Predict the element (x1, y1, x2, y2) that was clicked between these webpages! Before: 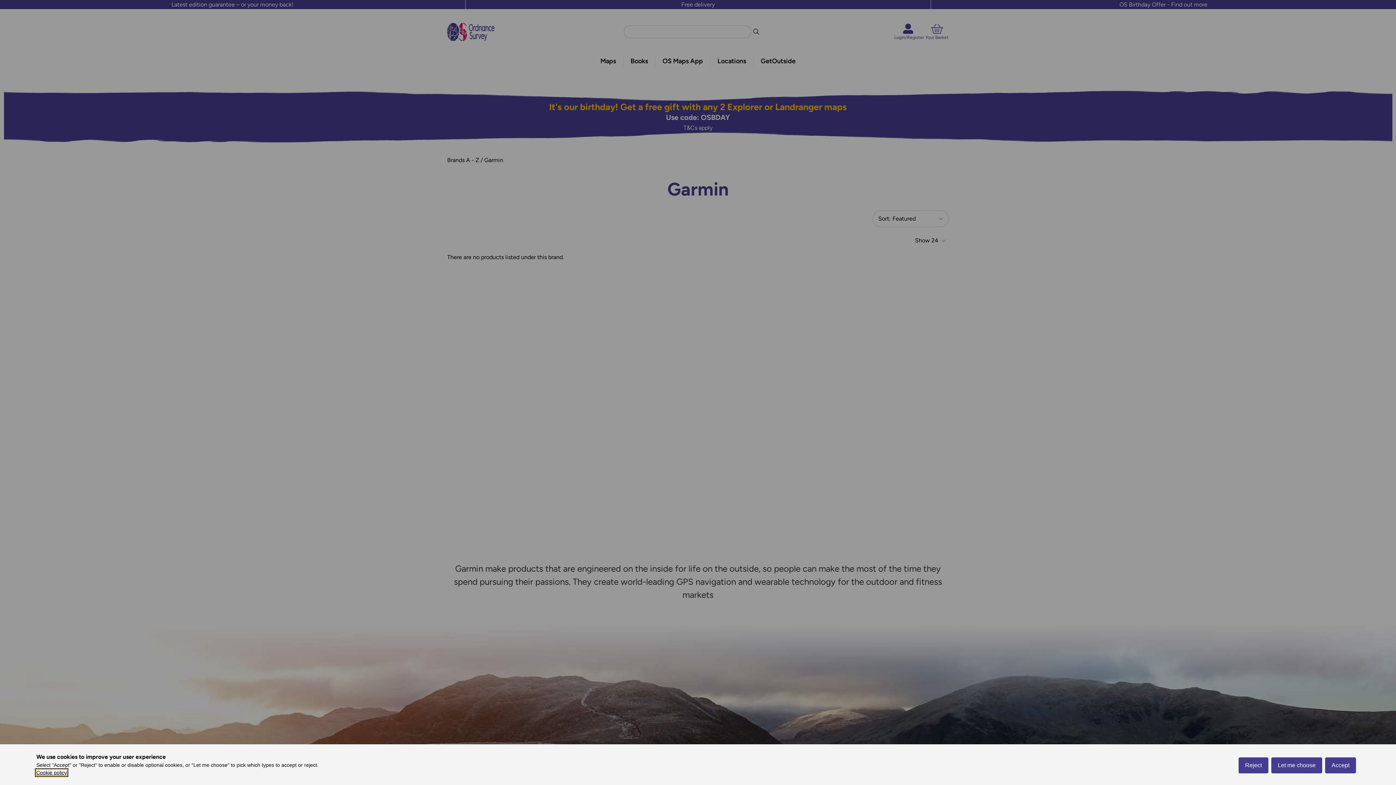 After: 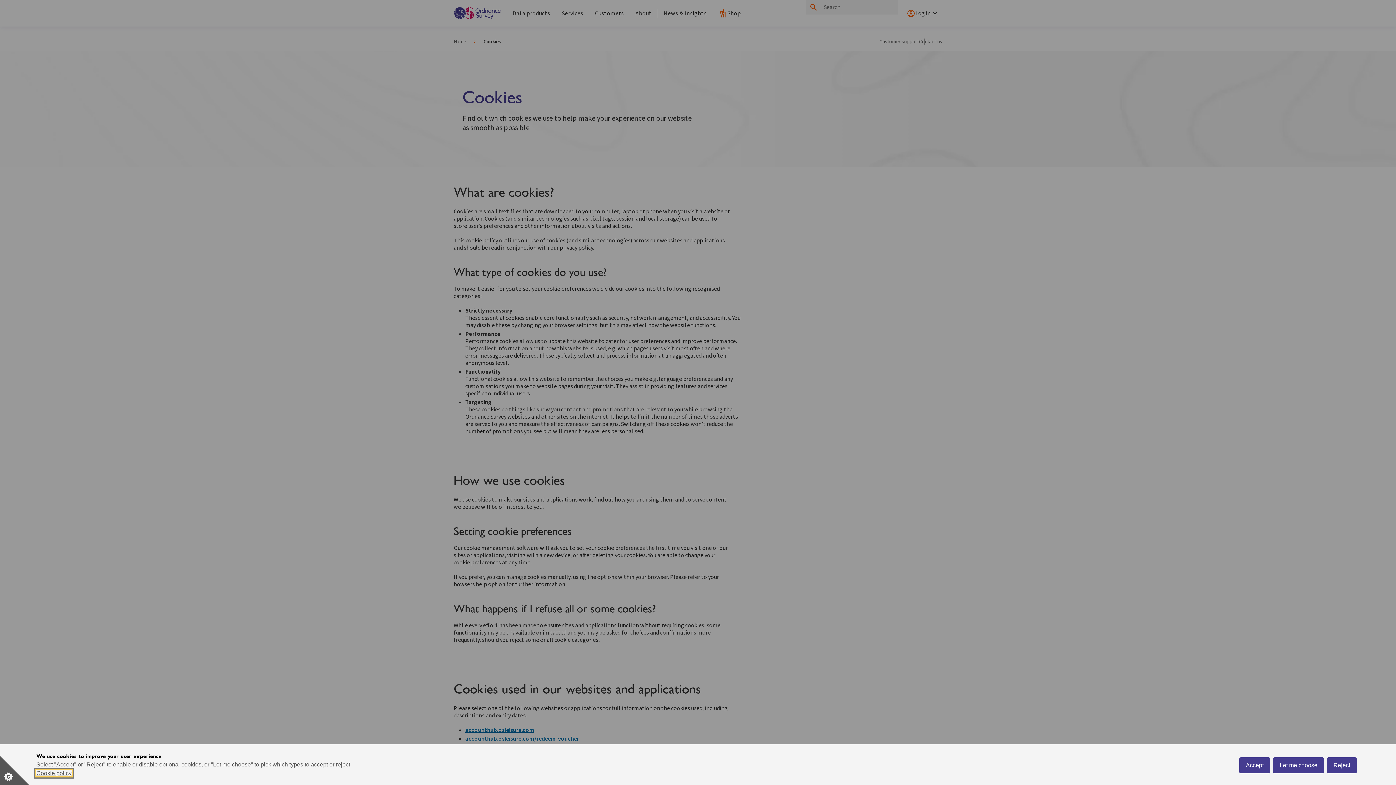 Action: bbox: (36, 770, 66, 776) label: Cookie policy